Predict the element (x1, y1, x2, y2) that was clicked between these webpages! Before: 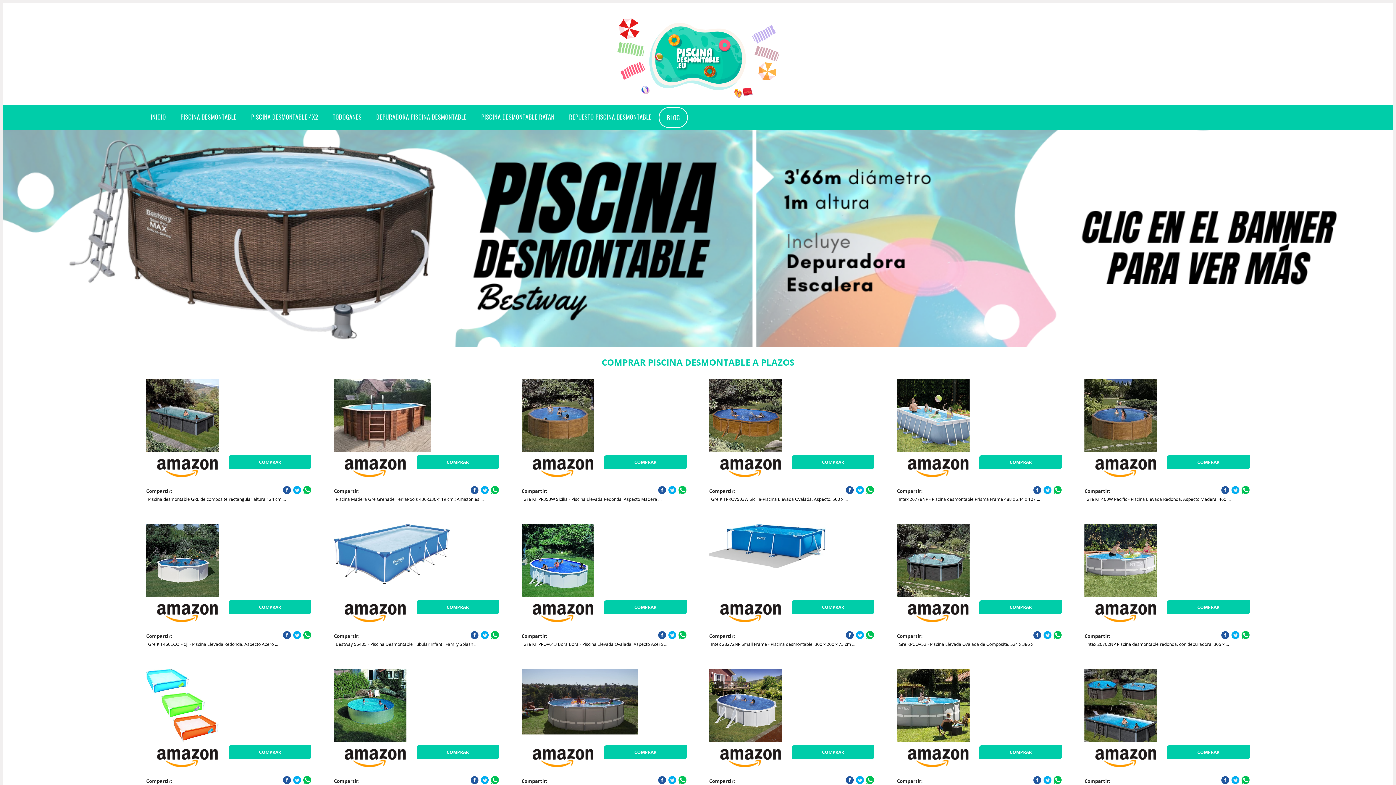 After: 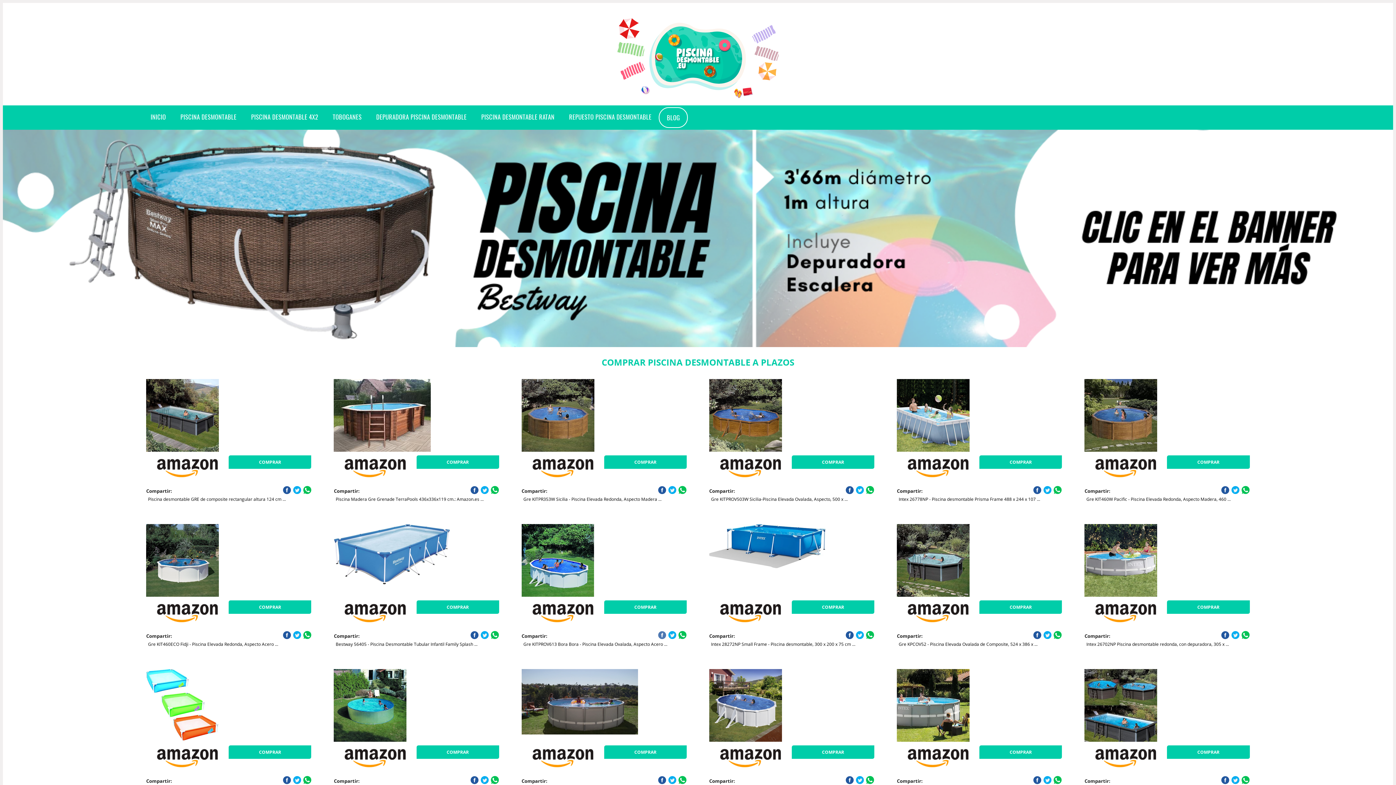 Action: bbox: (658, 631, 666, 639)